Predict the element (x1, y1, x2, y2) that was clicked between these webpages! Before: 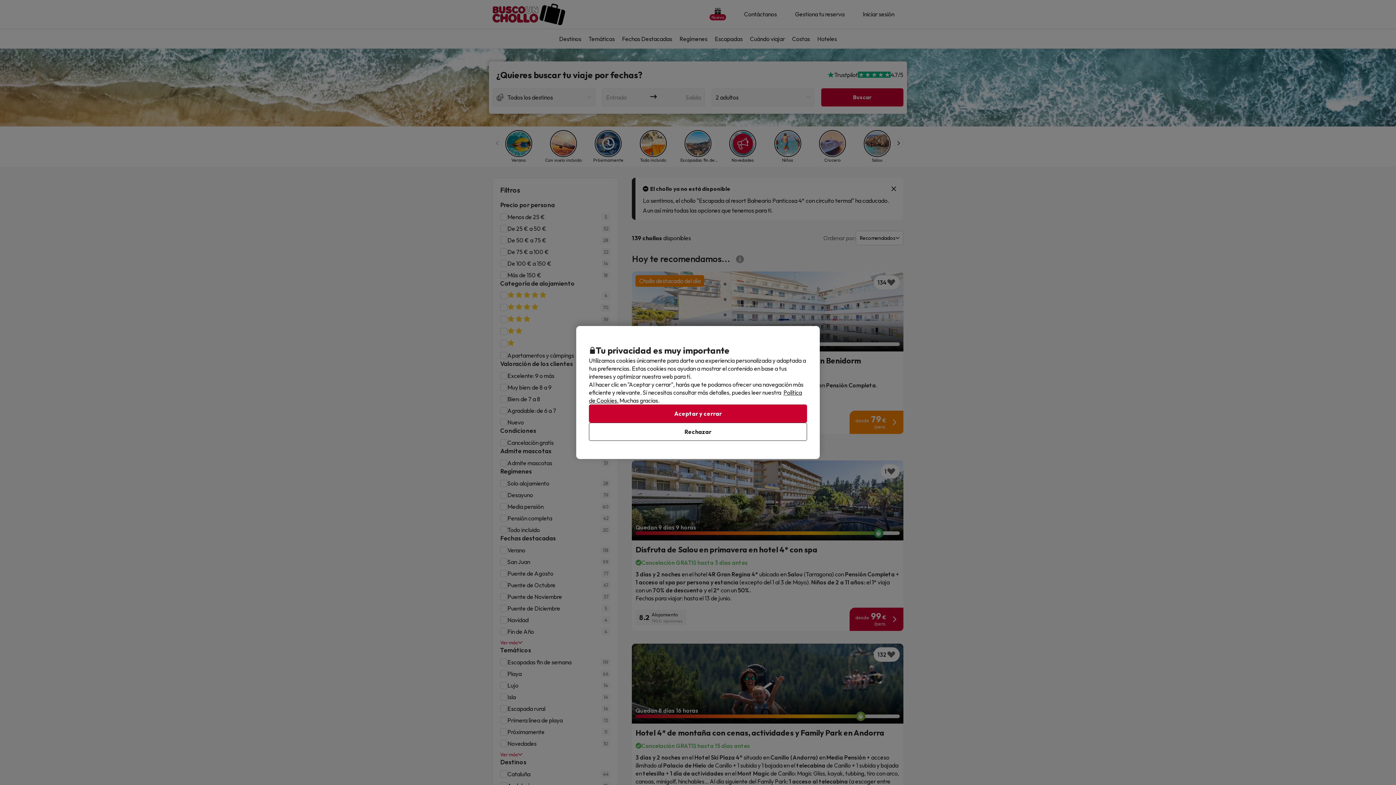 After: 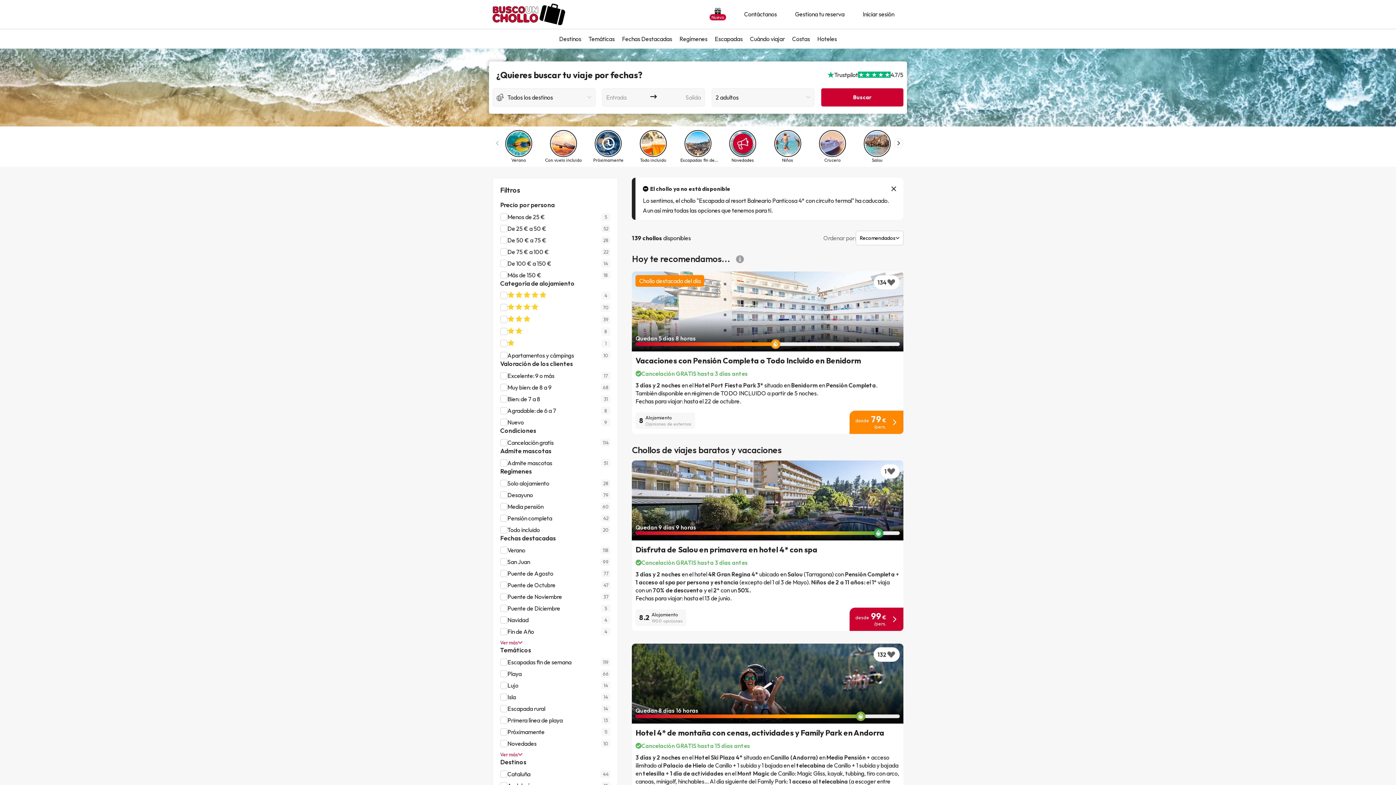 Action: bbox: (589, 404, 807, 422) label: Aceptar y cerrar